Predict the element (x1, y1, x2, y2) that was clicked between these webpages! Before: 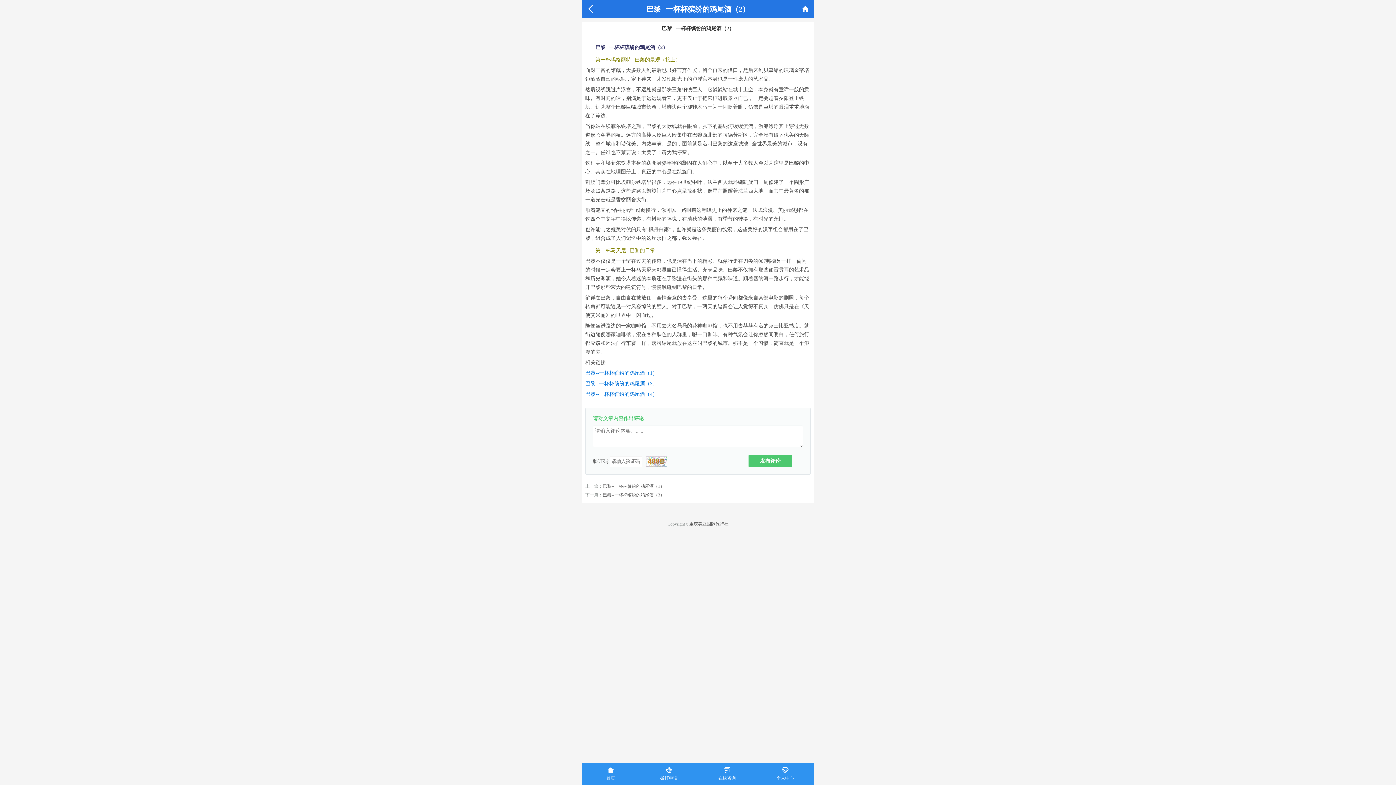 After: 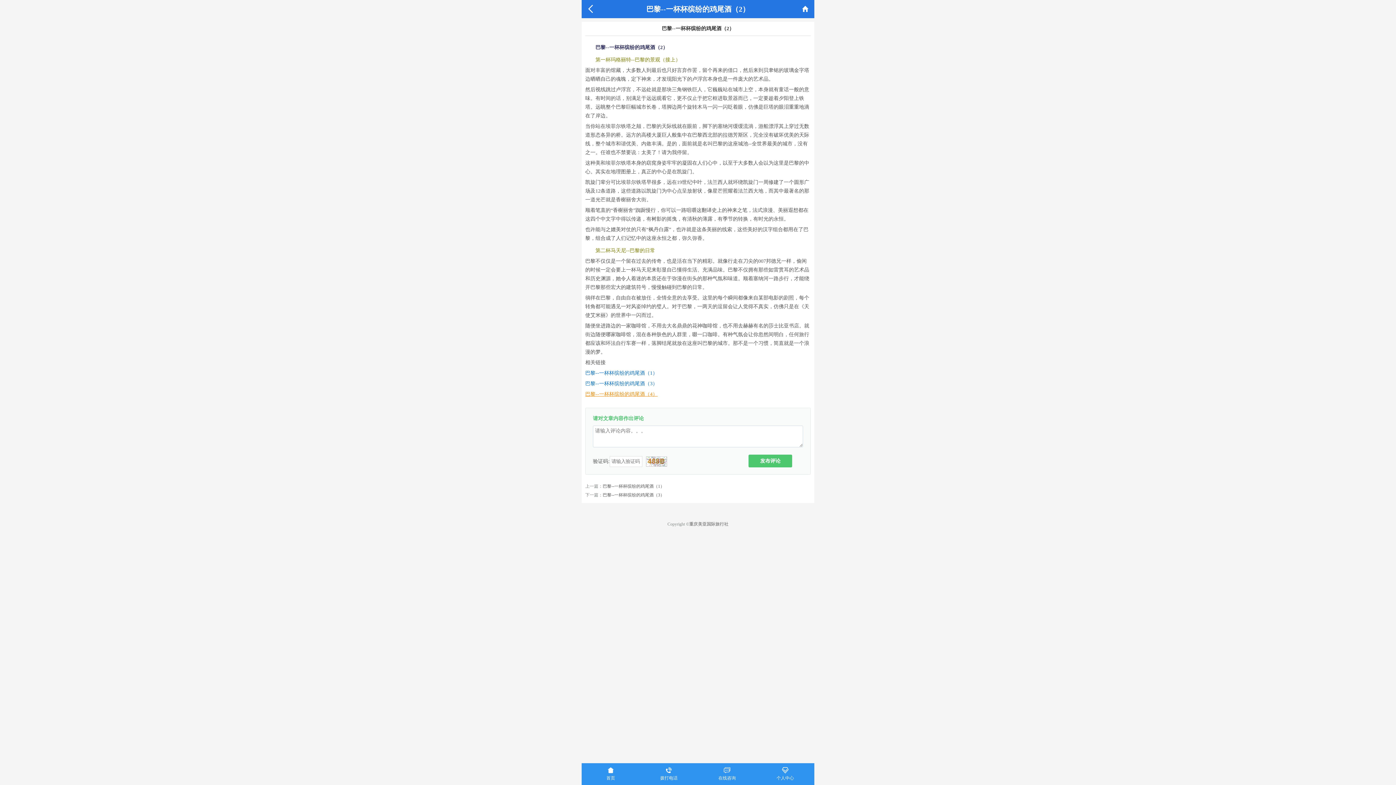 Action: label: 巴黎--一杯杯缤纷的鸡尾酒（4） bbox: (585, 391, 657, 397)